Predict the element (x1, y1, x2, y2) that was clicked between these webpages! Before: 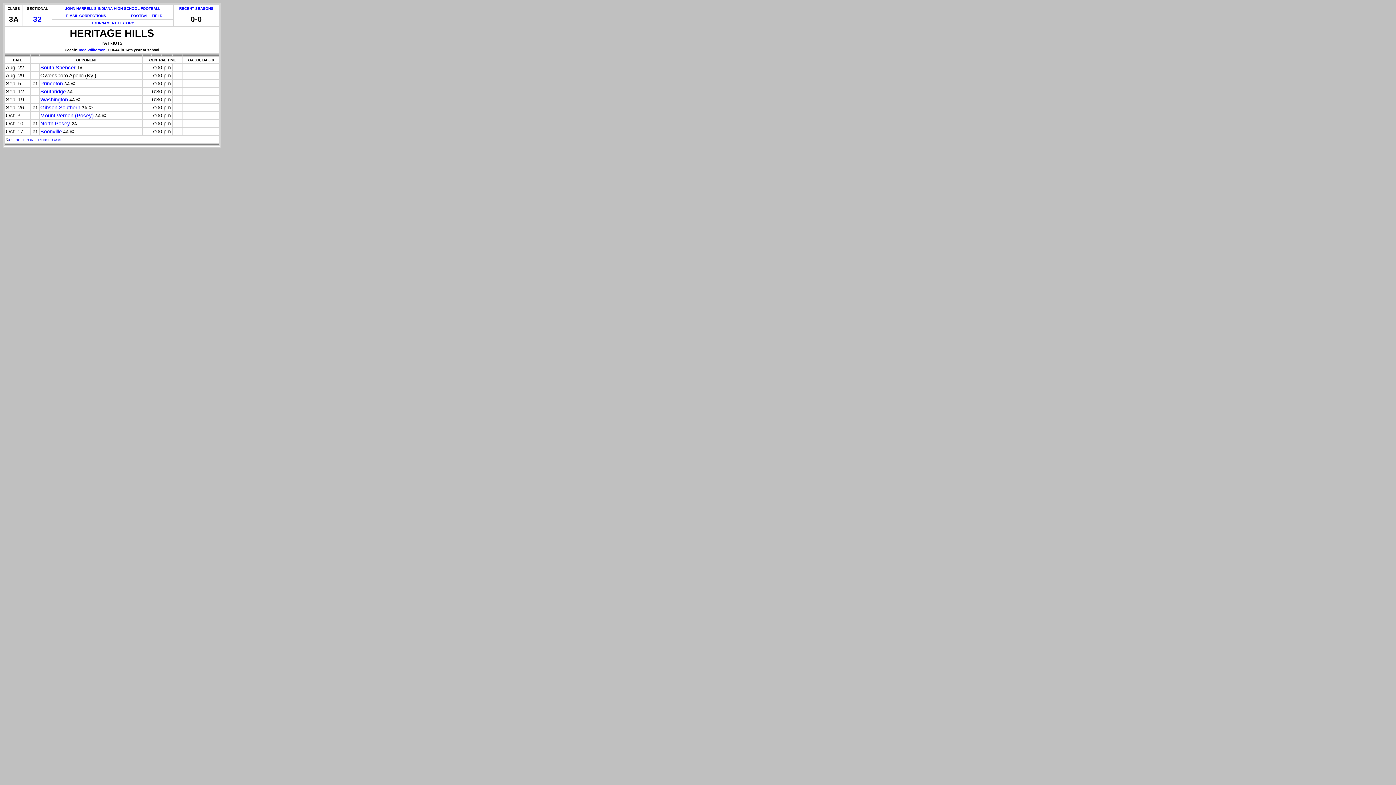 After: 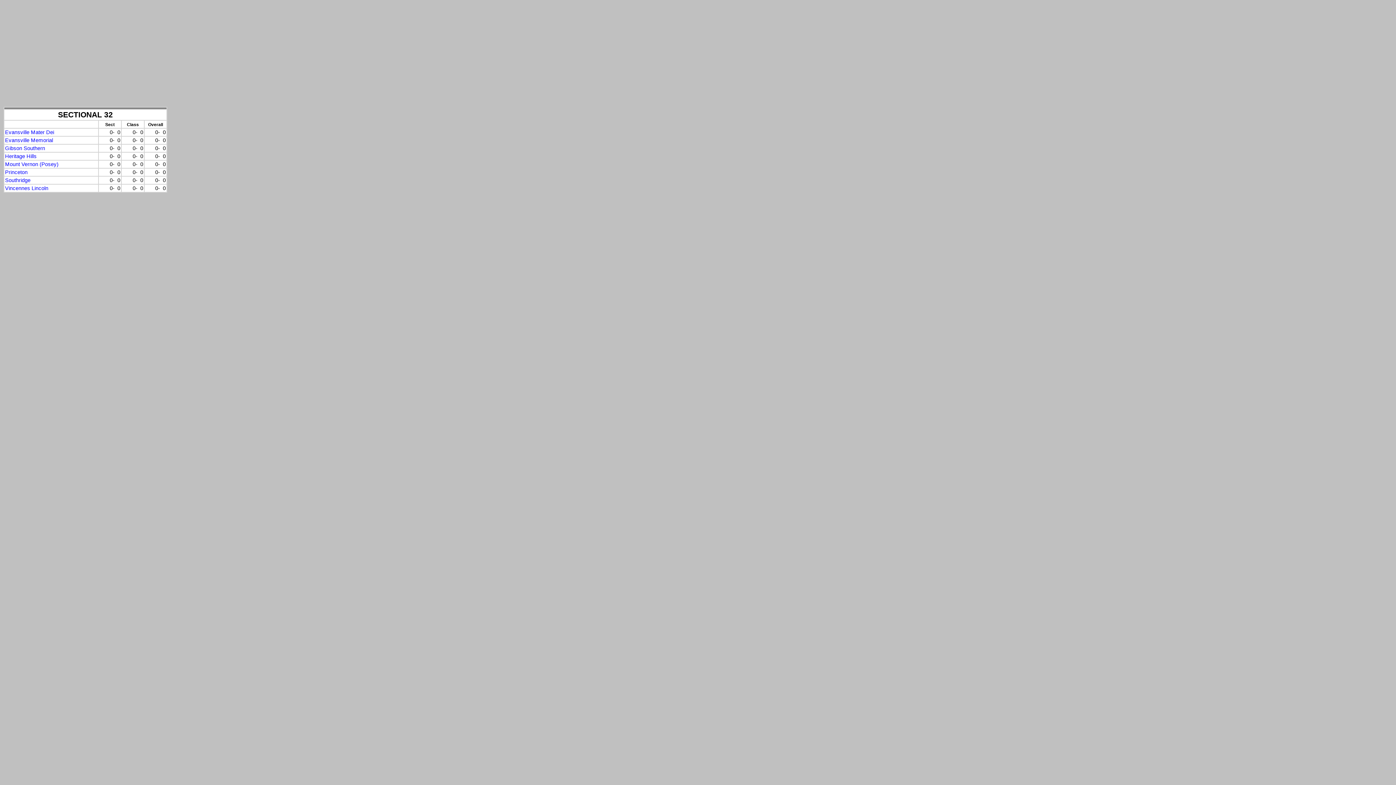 Action: bbox: (33, 14, 41, 23) label: 32